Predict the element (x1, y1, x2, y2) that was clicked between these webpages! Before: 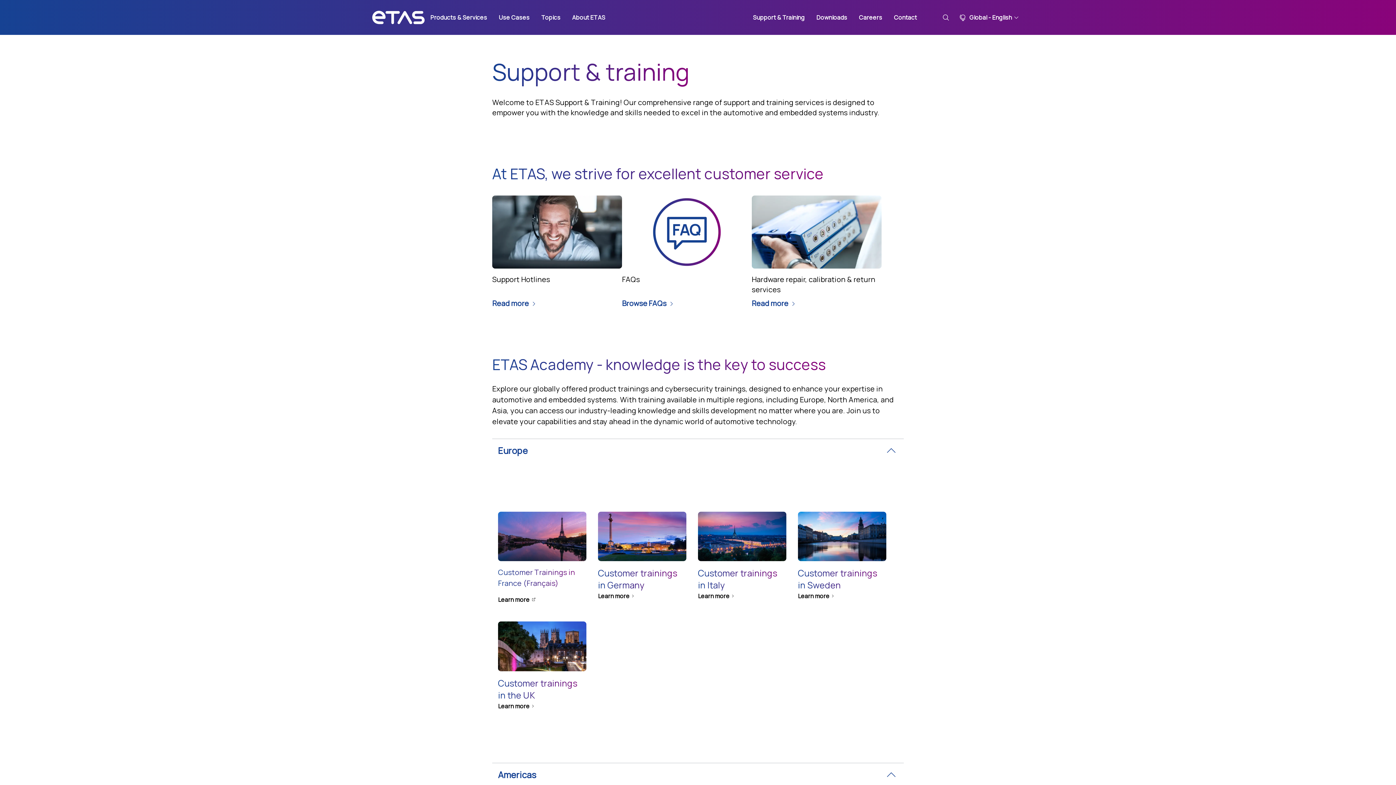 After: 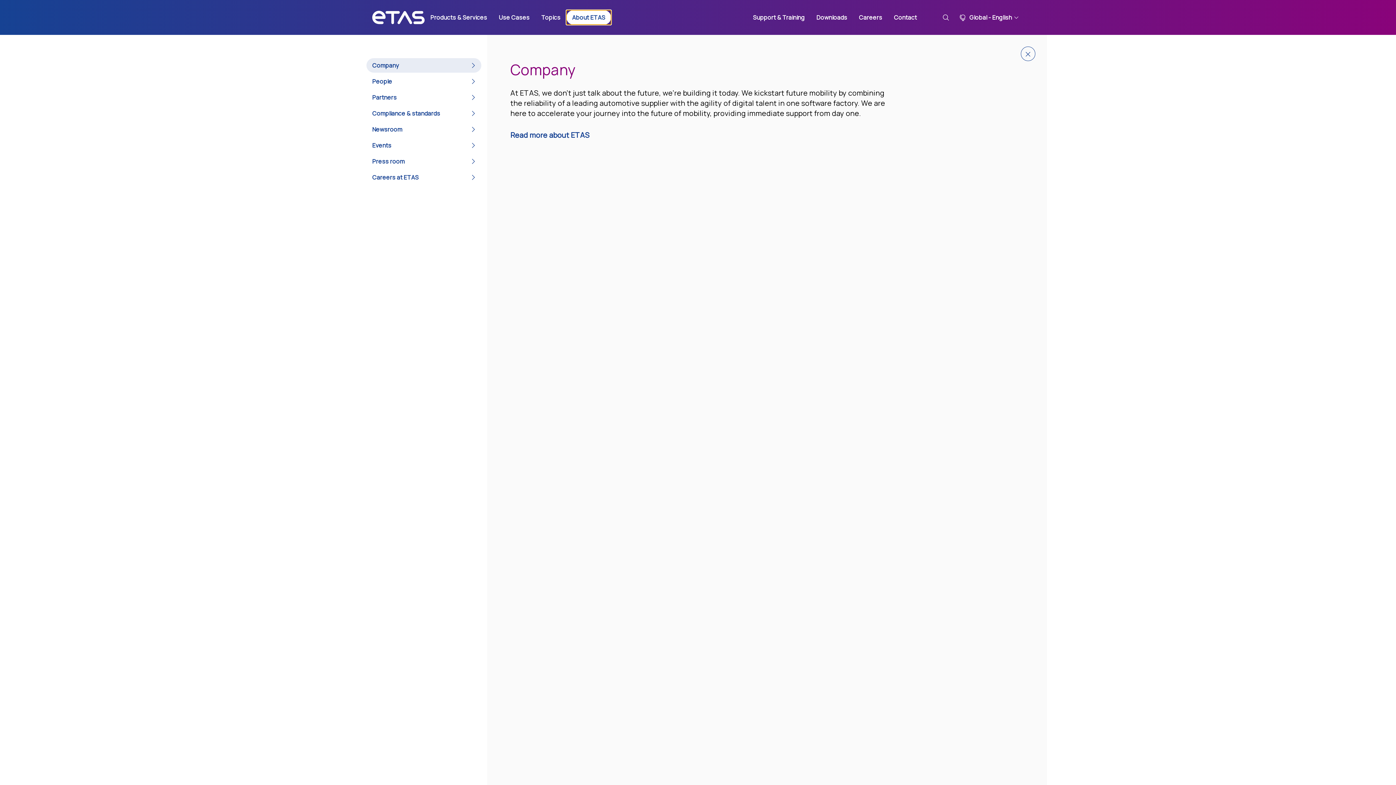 Action: bbox: (566, 10, 611, 24) label: About ETAS